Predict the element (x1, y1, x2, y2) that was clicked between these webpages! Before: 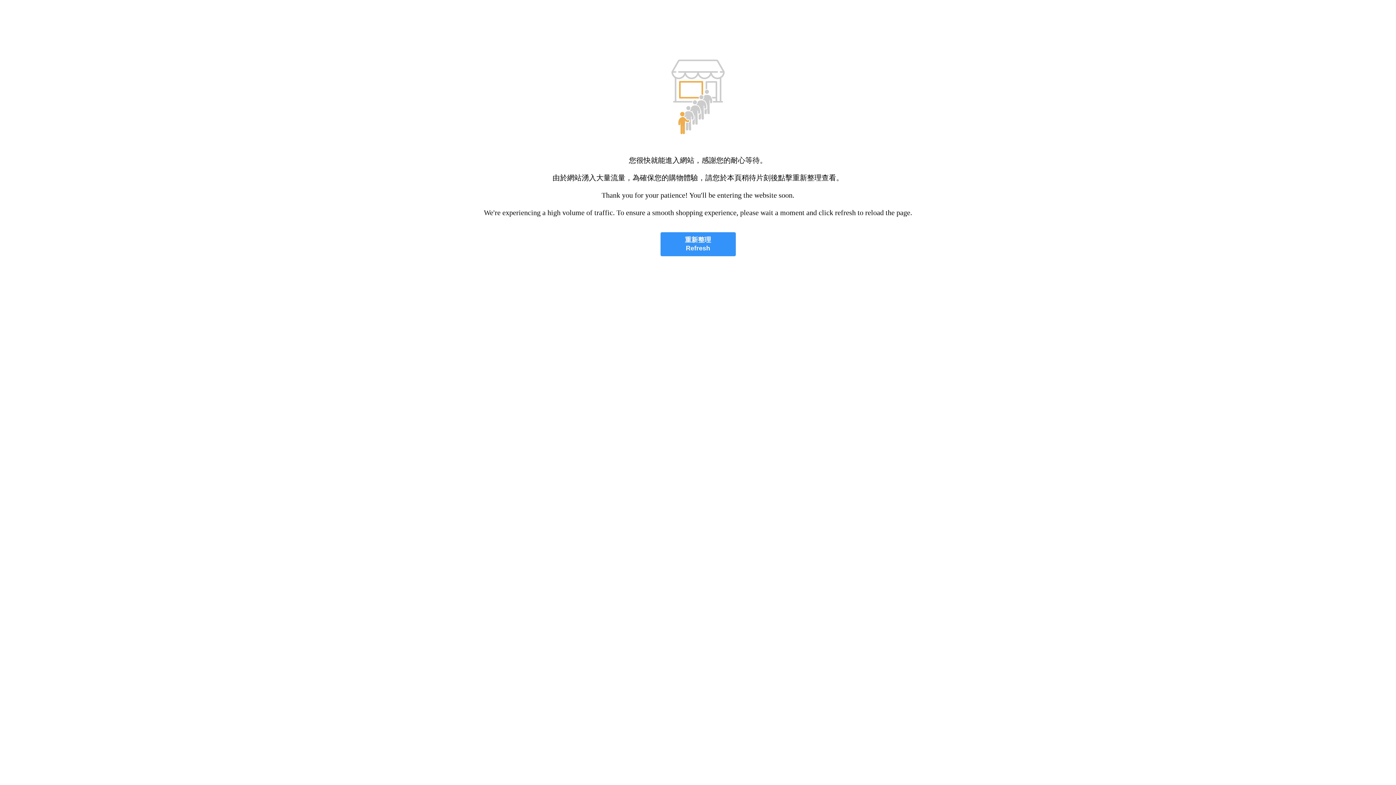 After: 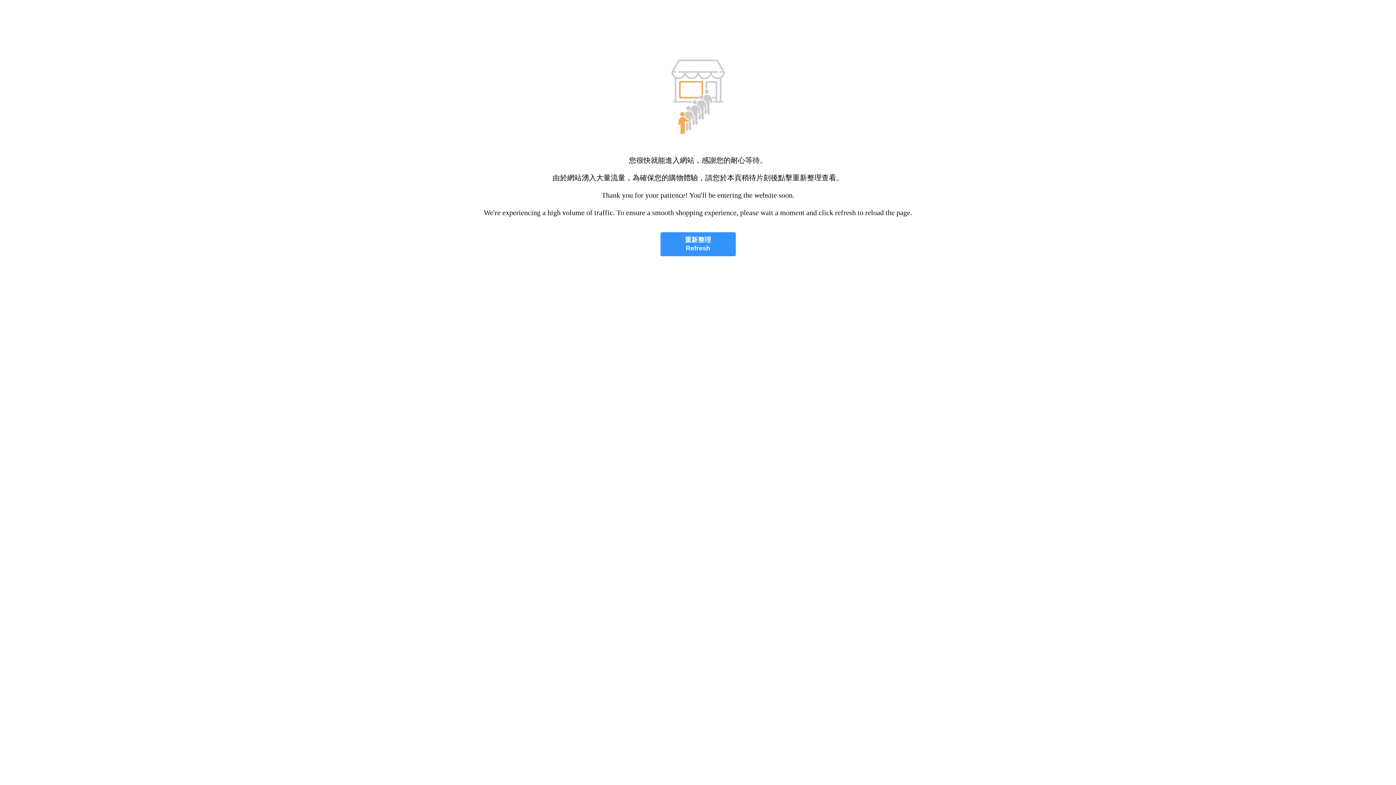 Action: bbox: (660, 232, 735, 256) label: 重新整理
Refresh